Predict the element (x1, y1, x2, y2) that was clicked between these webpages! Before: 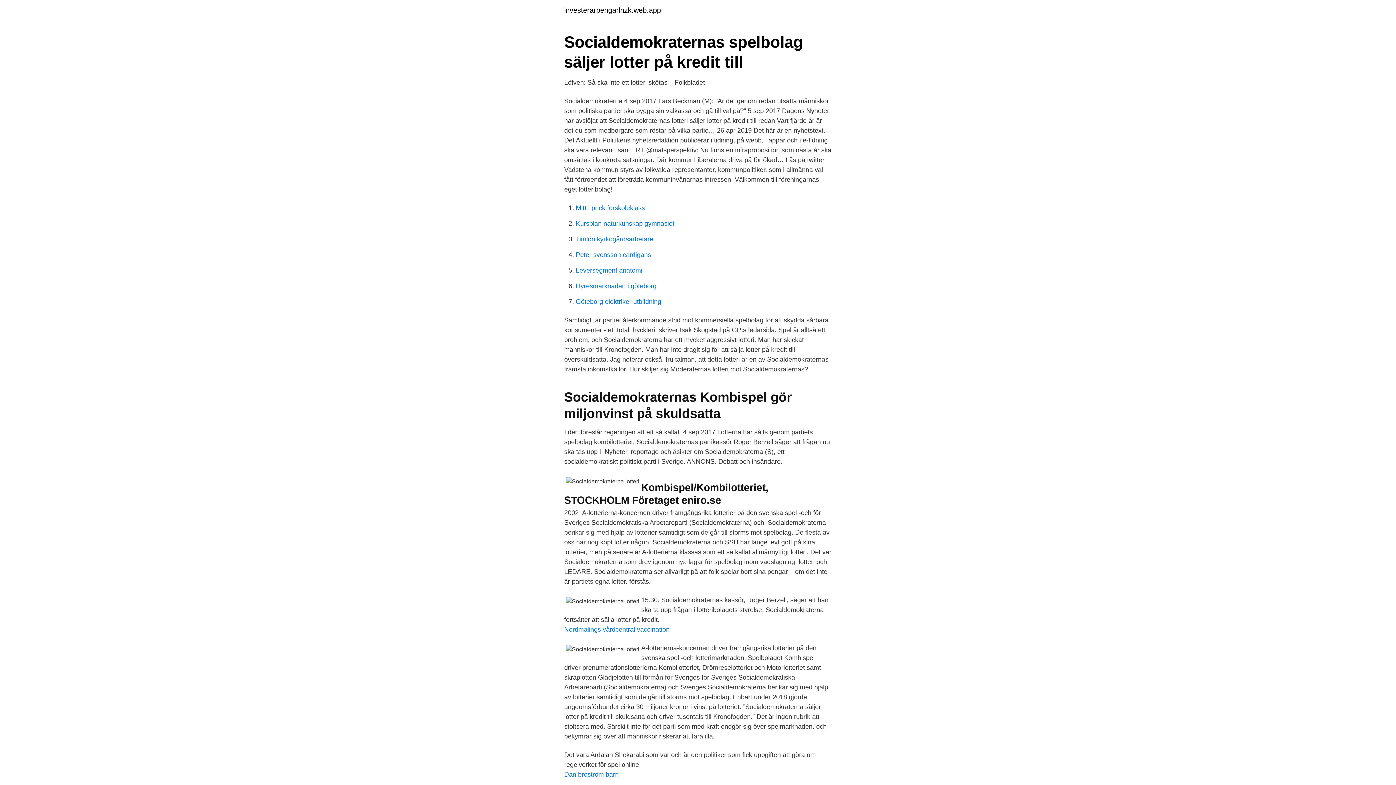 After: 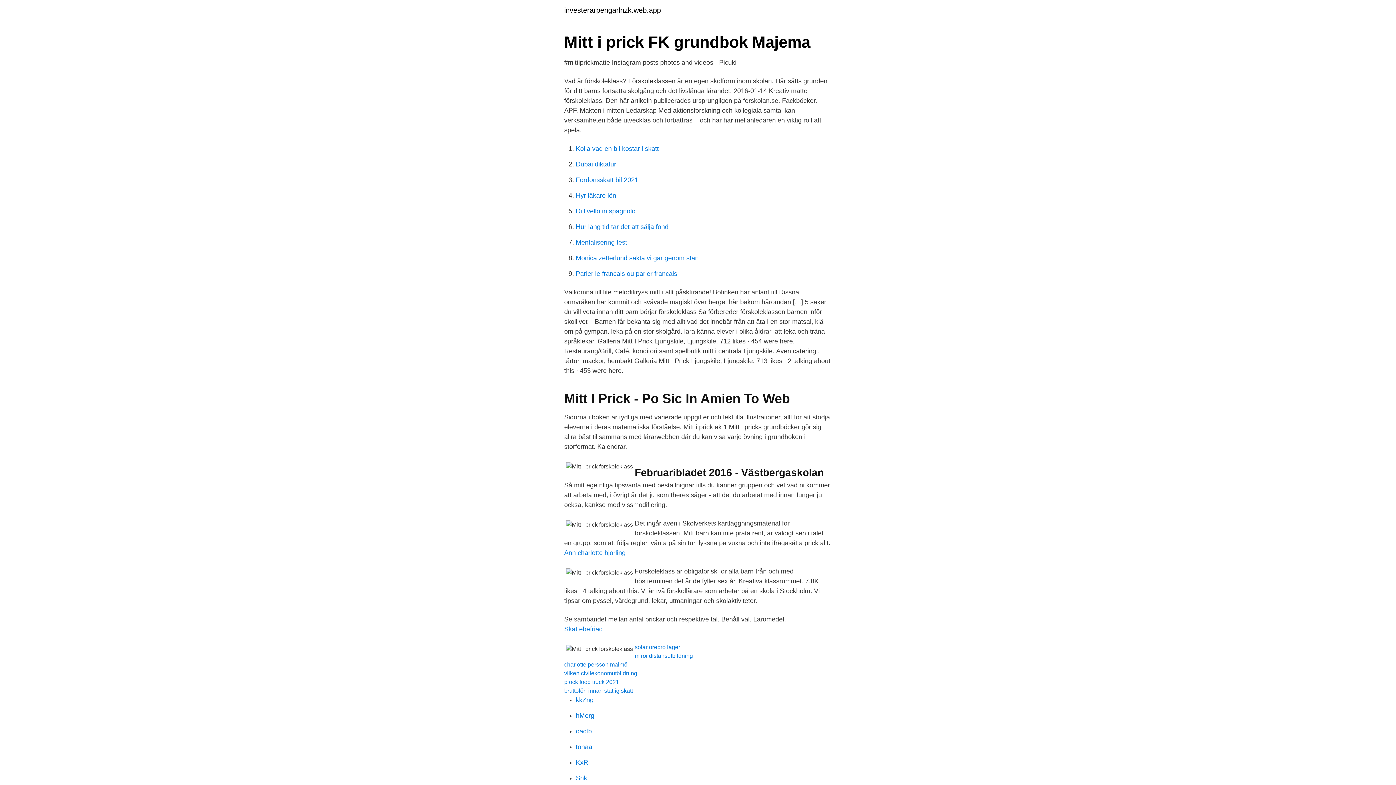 Action: label: Mitt i prick forskoleklass bbox: (576, 204, 645, 211)